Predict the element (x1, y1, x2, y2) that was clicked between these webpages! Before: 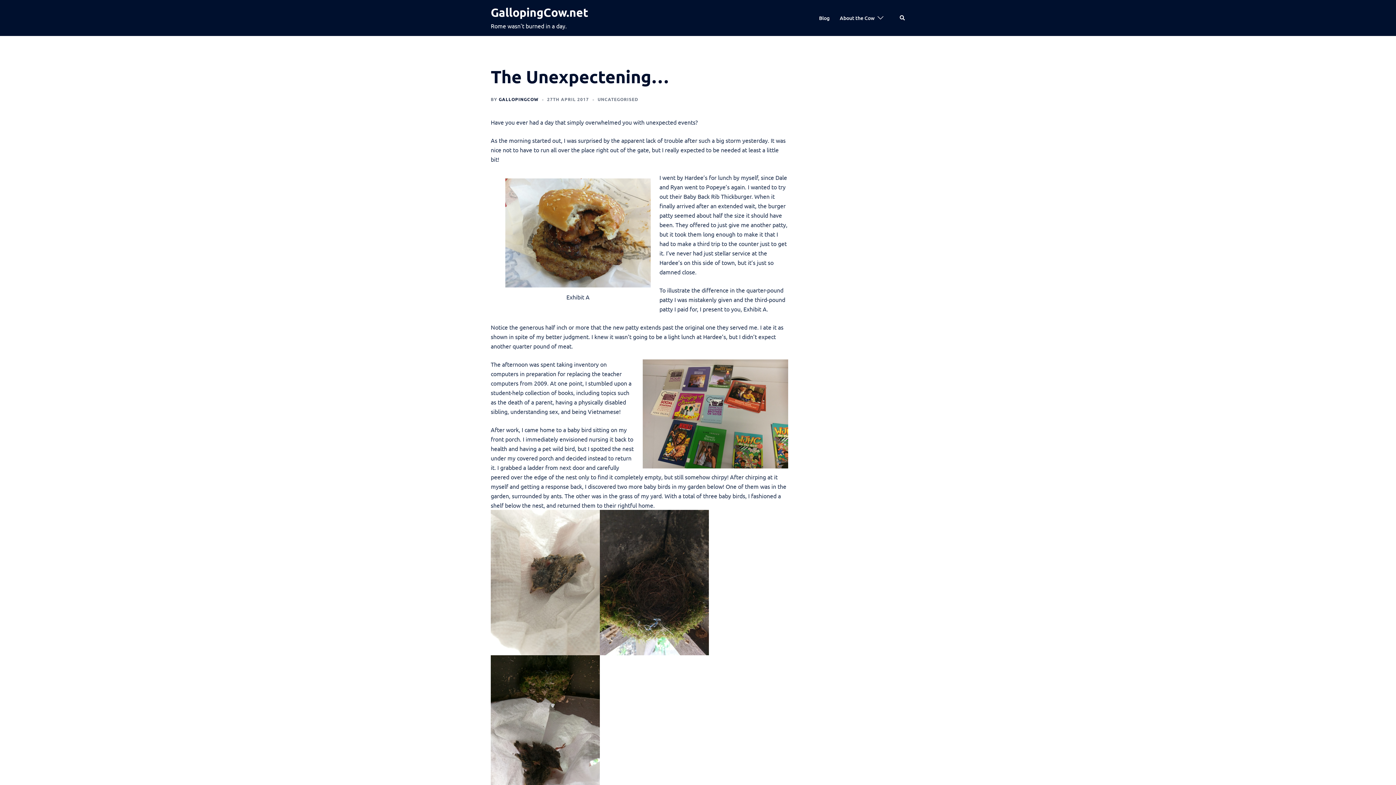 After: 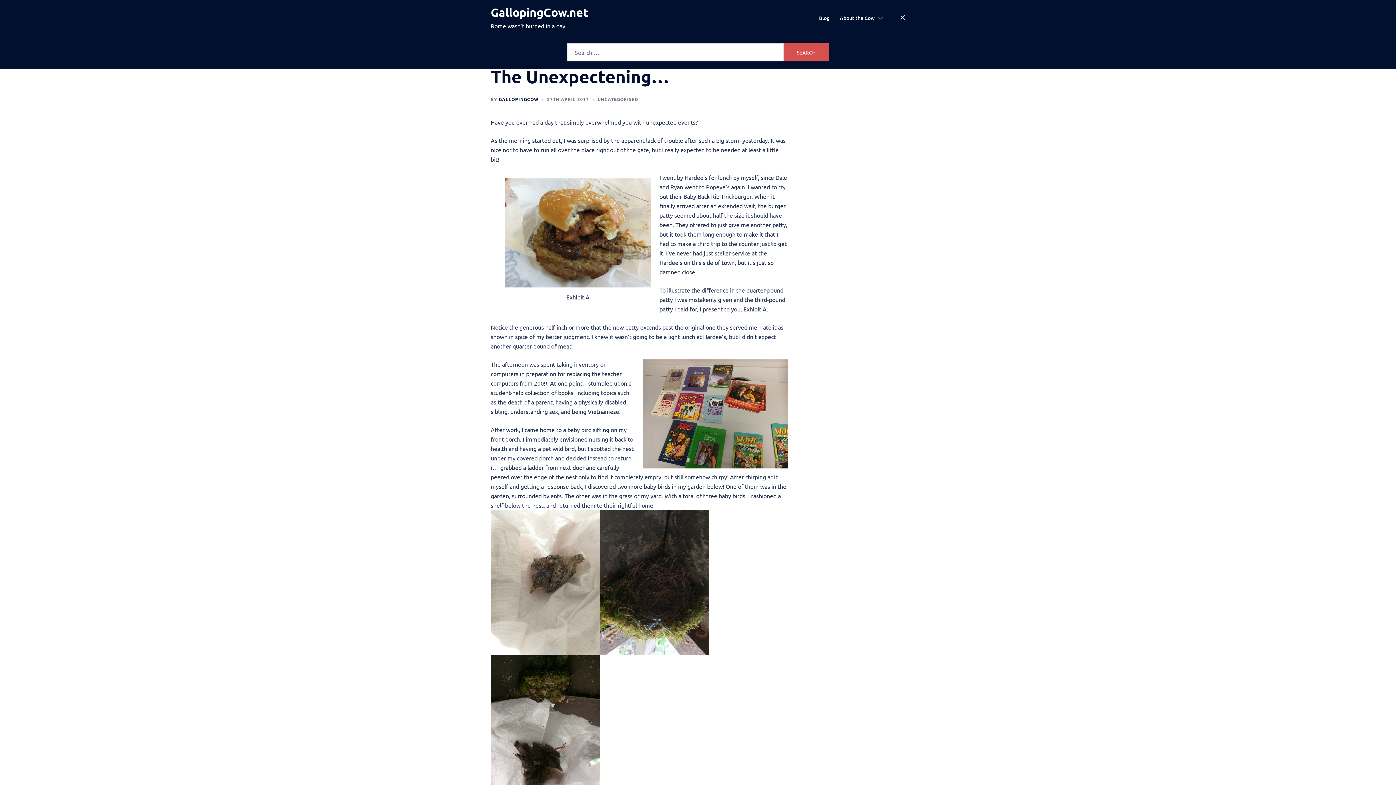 Action: label: Search bbox: (899, 14, 905, 21)